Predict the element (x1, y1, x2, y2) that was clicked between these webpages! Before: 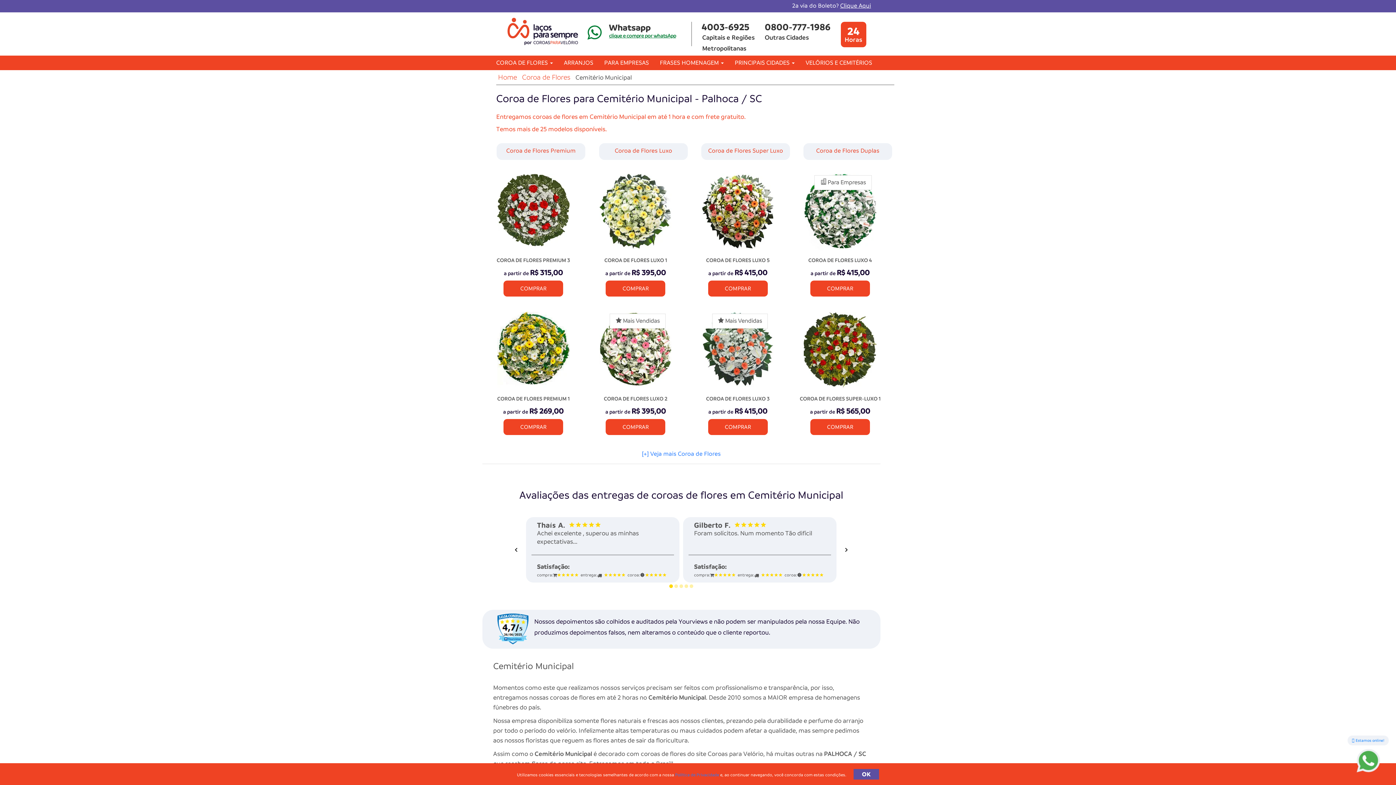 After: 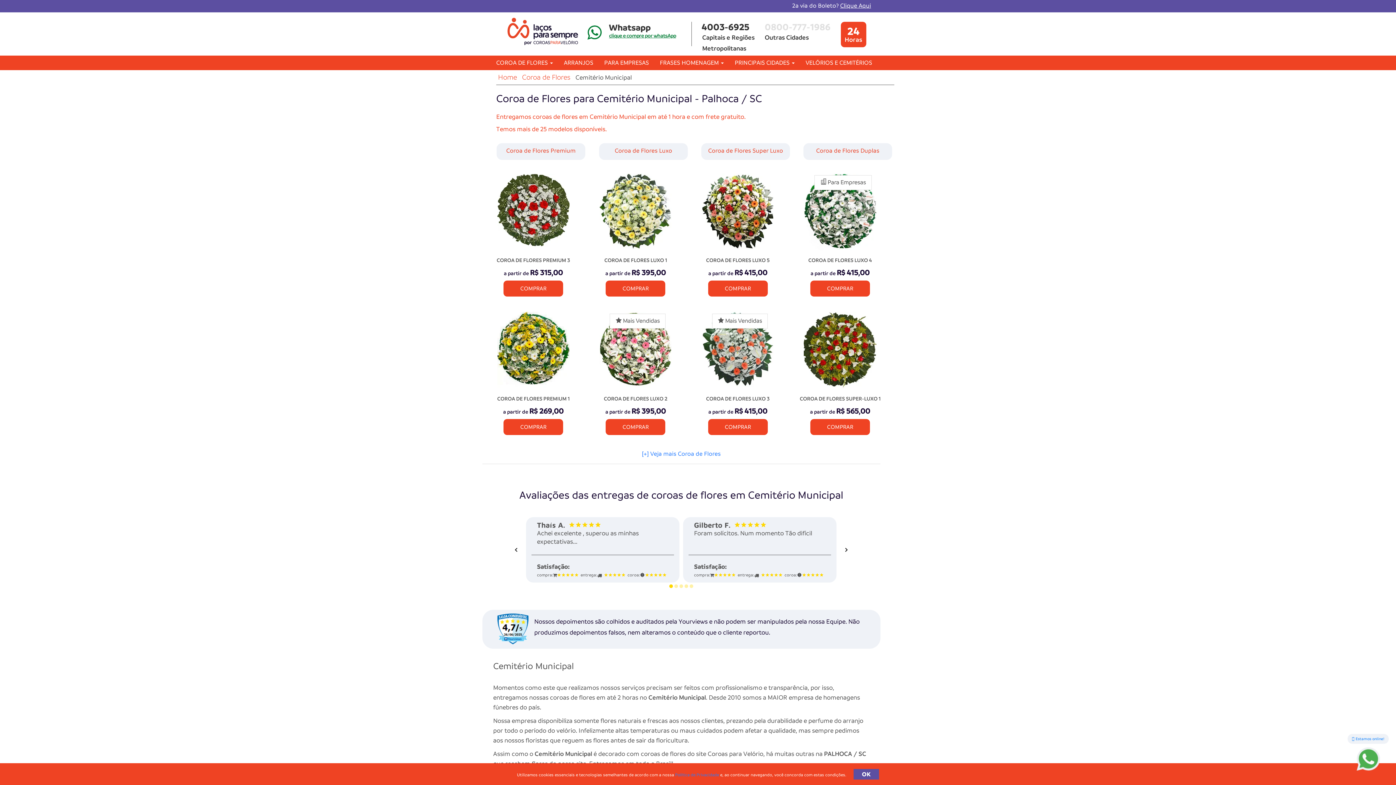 Action: bbox: (764, 21, 830, 33) label: 0800-777-1986